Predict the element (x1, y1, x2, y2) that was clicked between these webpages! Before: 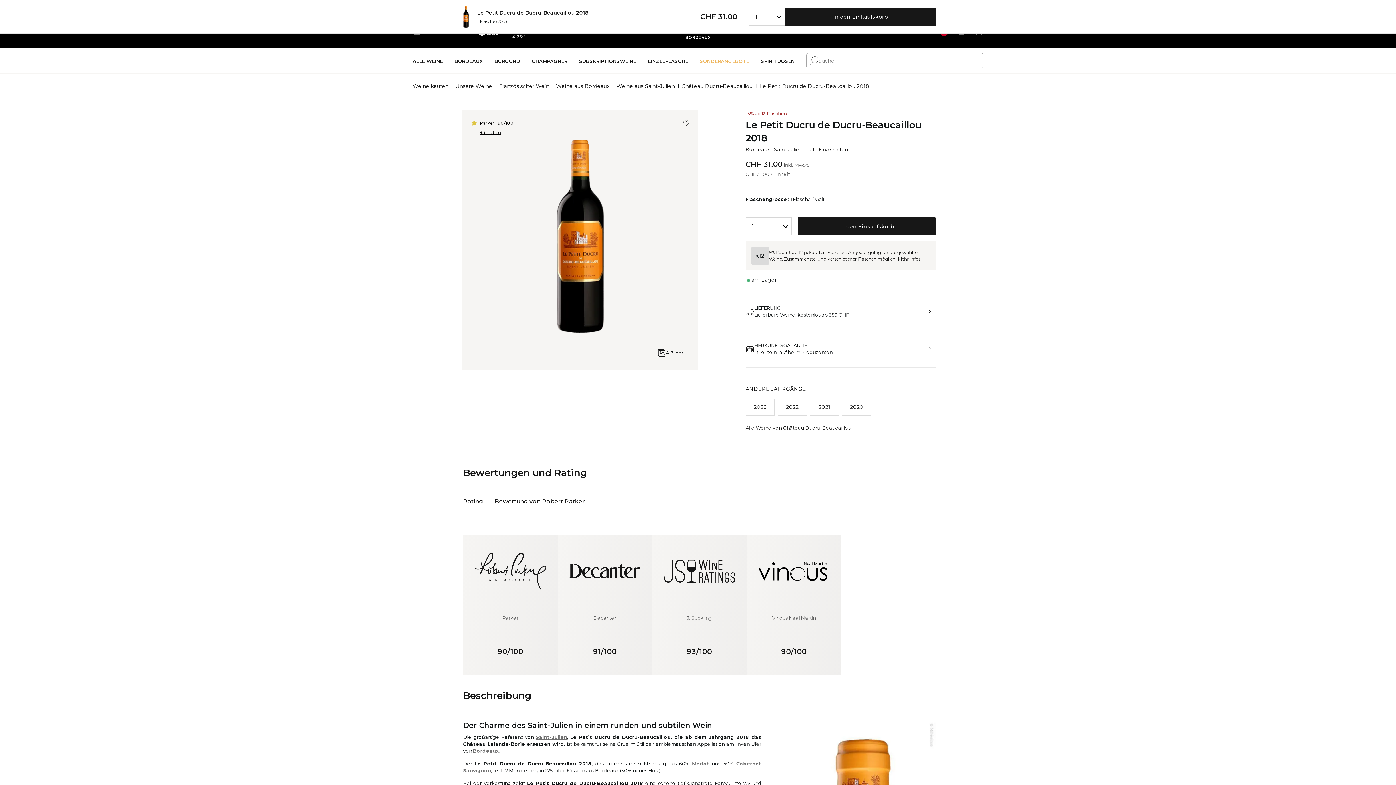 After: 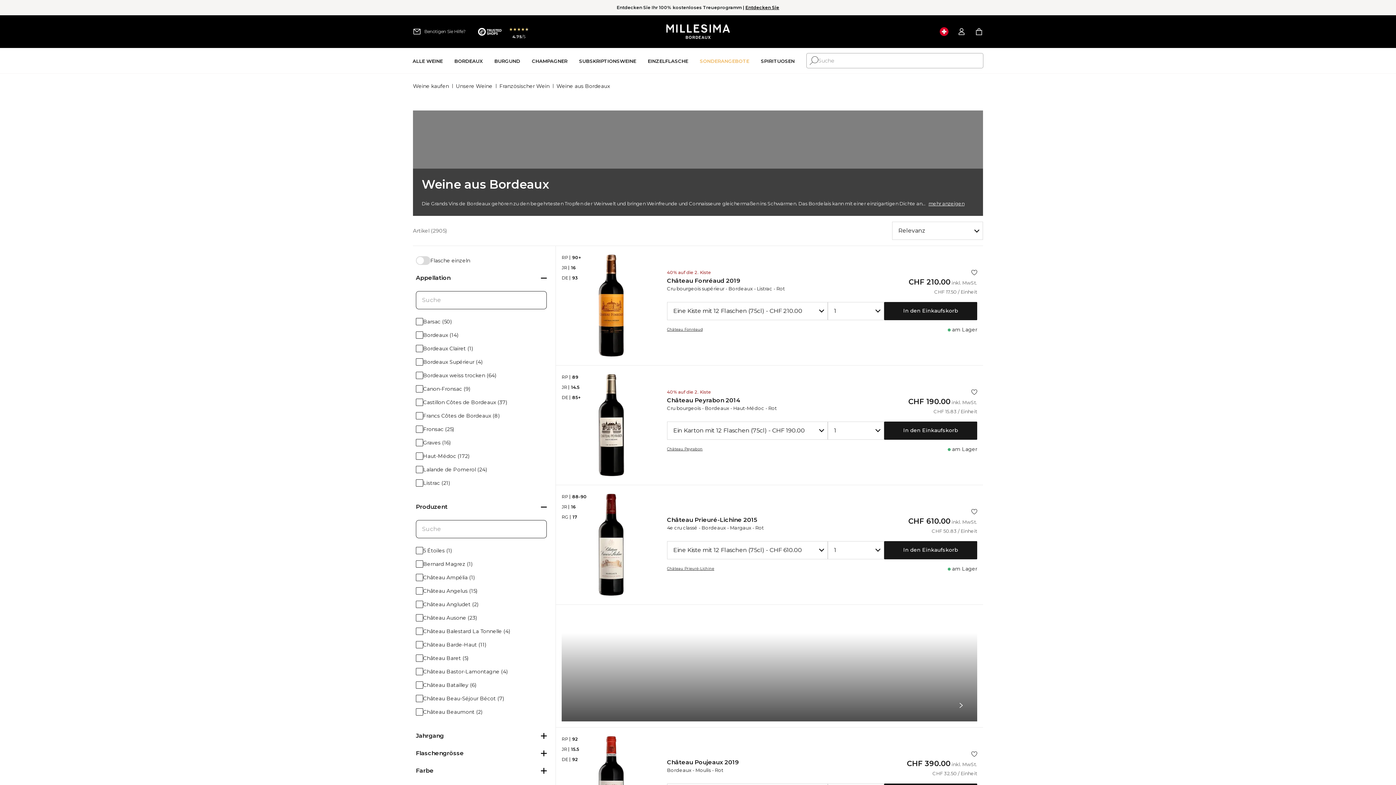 Action: bbox: (745, 146, 770, 152) label: Bordeaux